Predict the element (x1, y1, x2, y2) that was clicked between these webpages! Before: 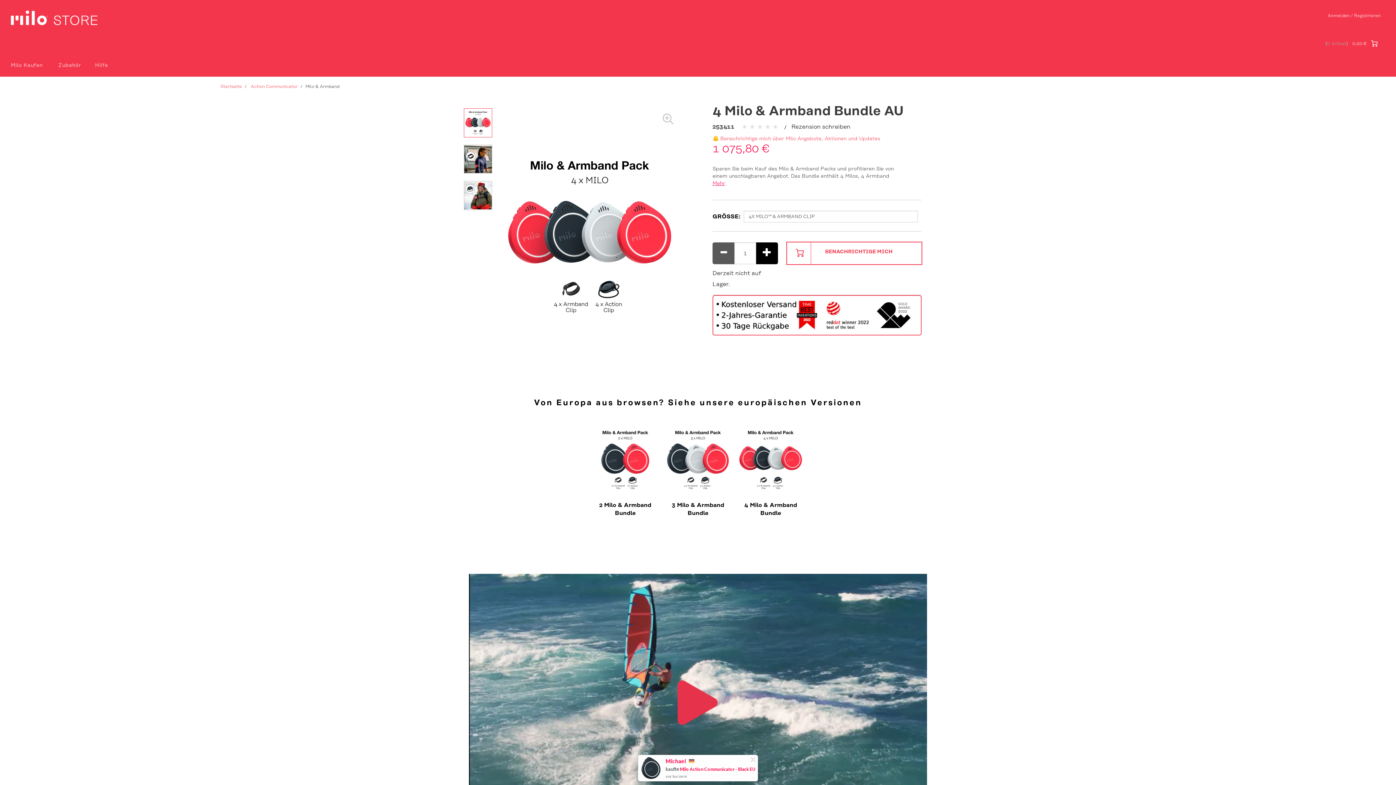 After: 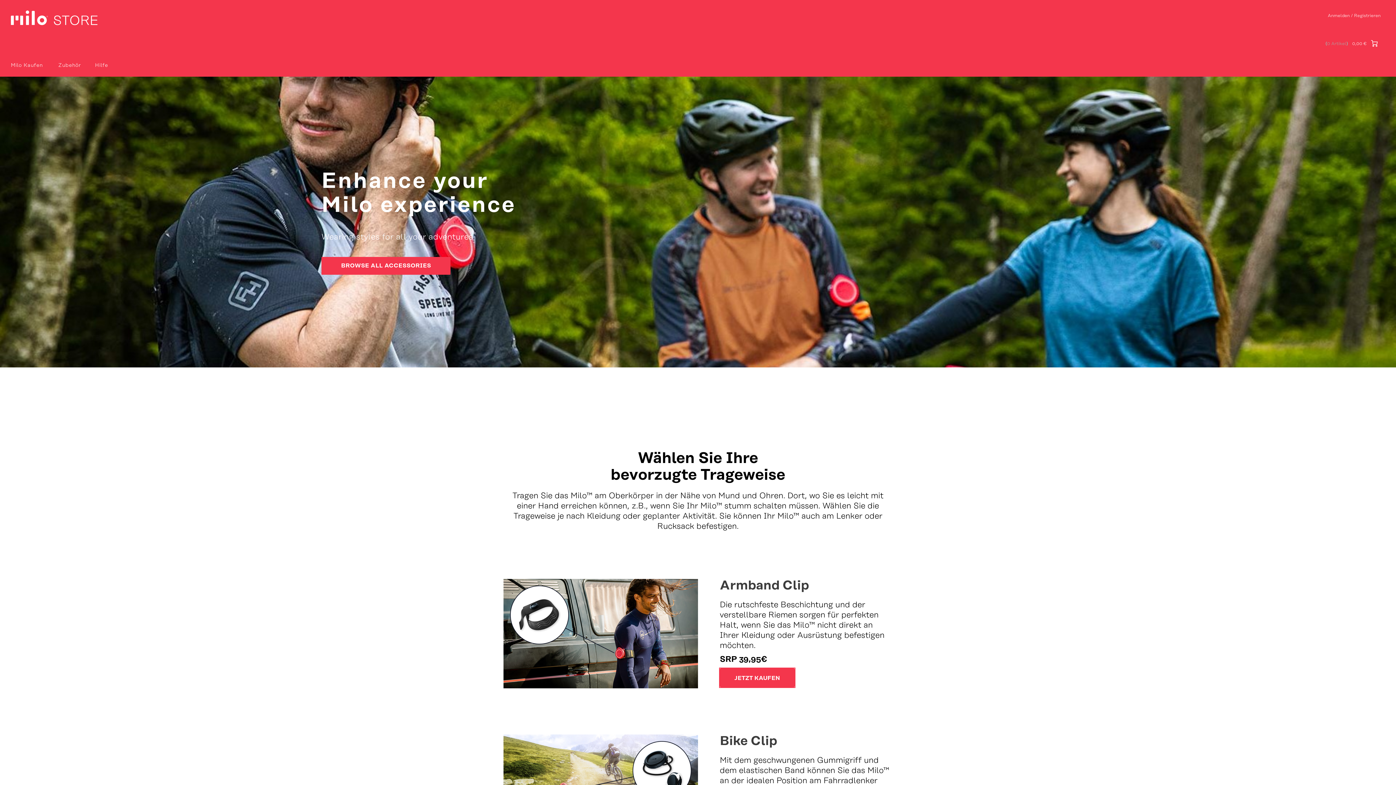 Action: bbox: (52, 54, 86, 76) label: Zubehör